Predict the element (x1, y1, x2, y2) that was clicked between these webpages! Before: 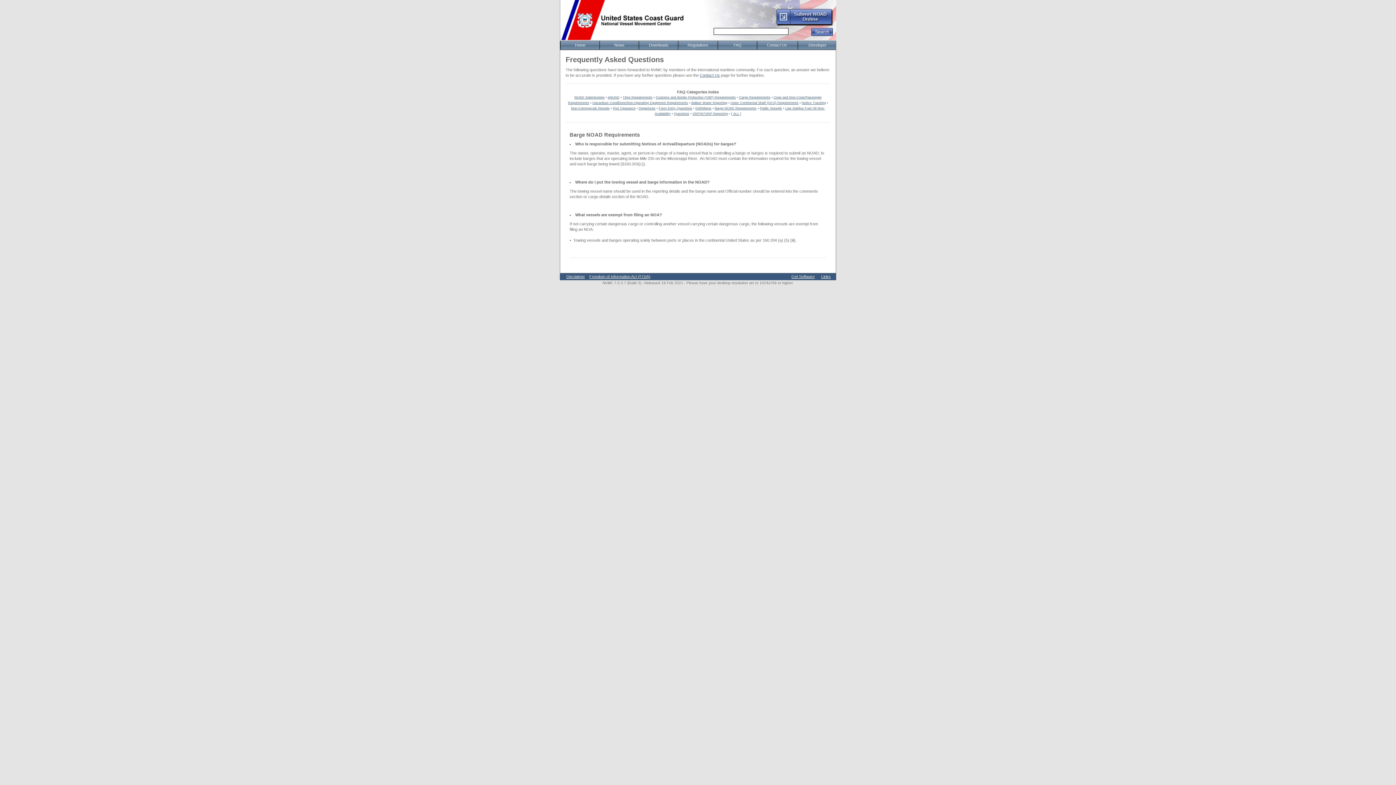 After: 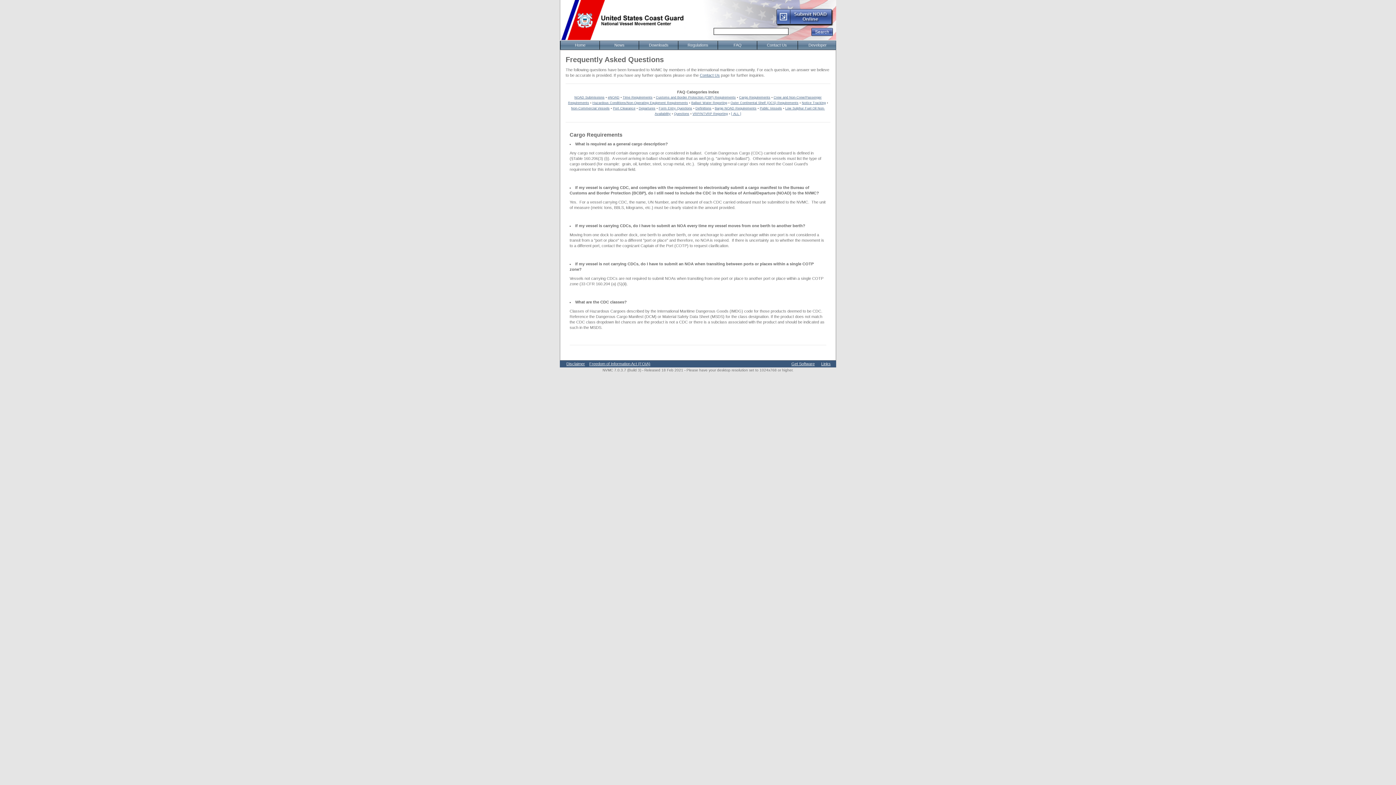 Action: bbox: (739, 95, 770, 99) label: Cargo Requirements